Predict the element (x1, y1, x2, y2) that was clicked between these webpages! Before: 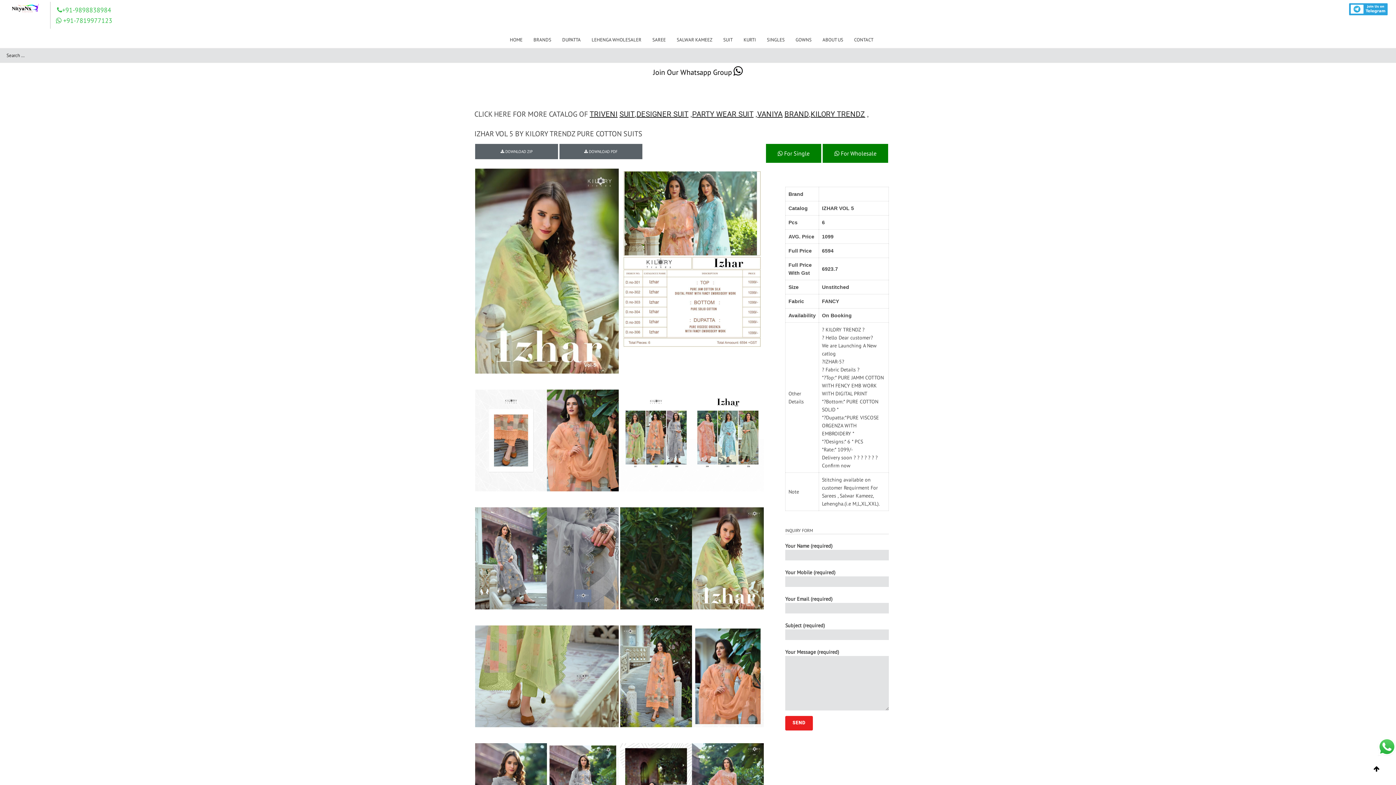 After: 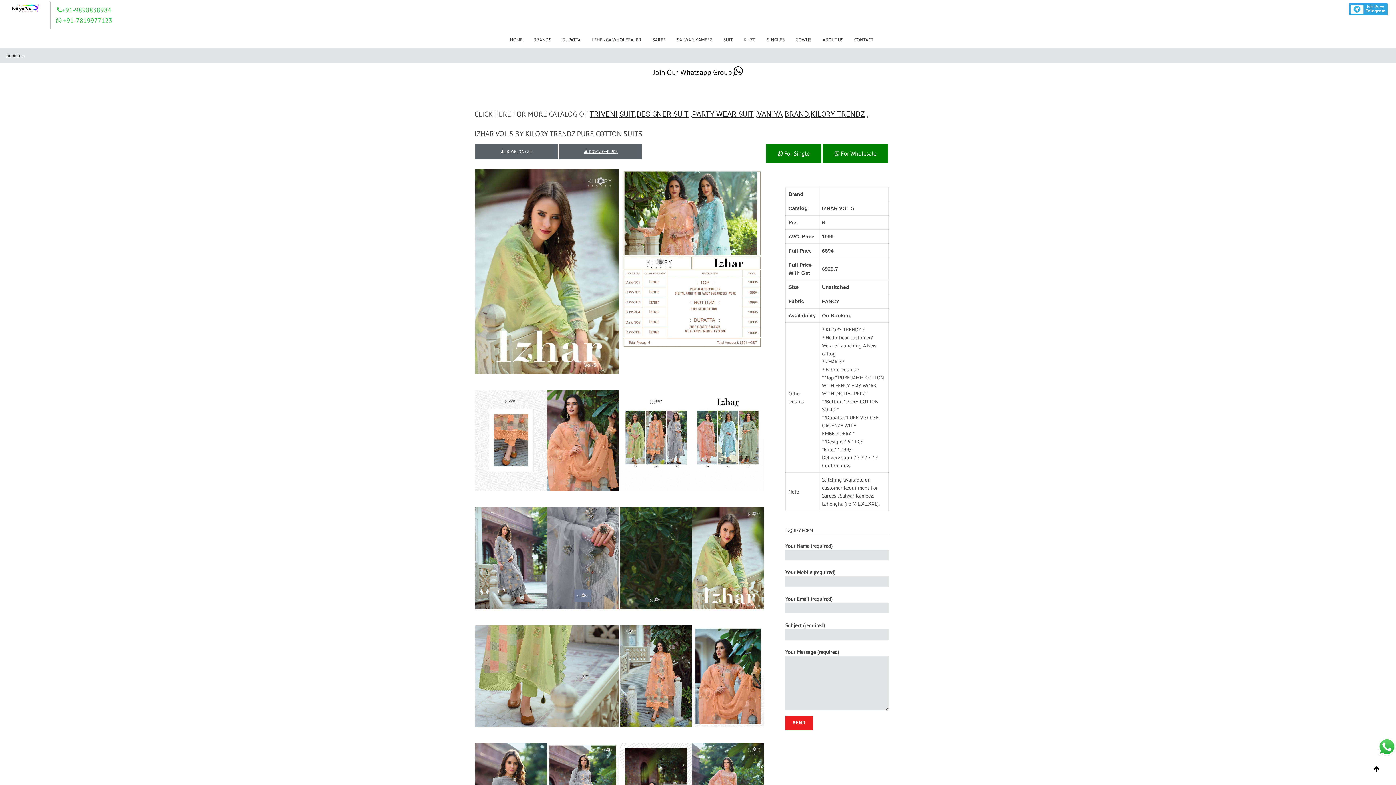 Action: label:  DOWNLOAD PDF bbox: (559, 144, 642, 159)